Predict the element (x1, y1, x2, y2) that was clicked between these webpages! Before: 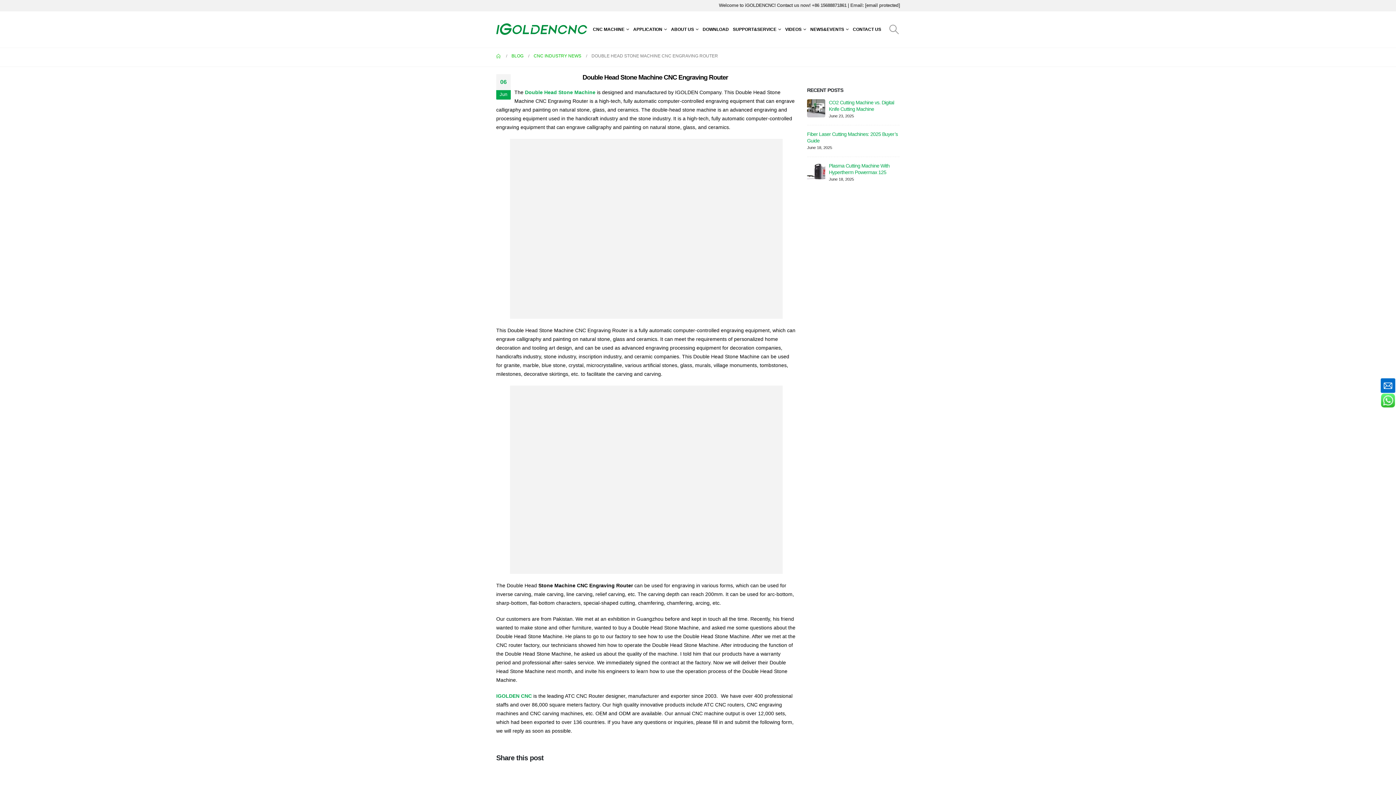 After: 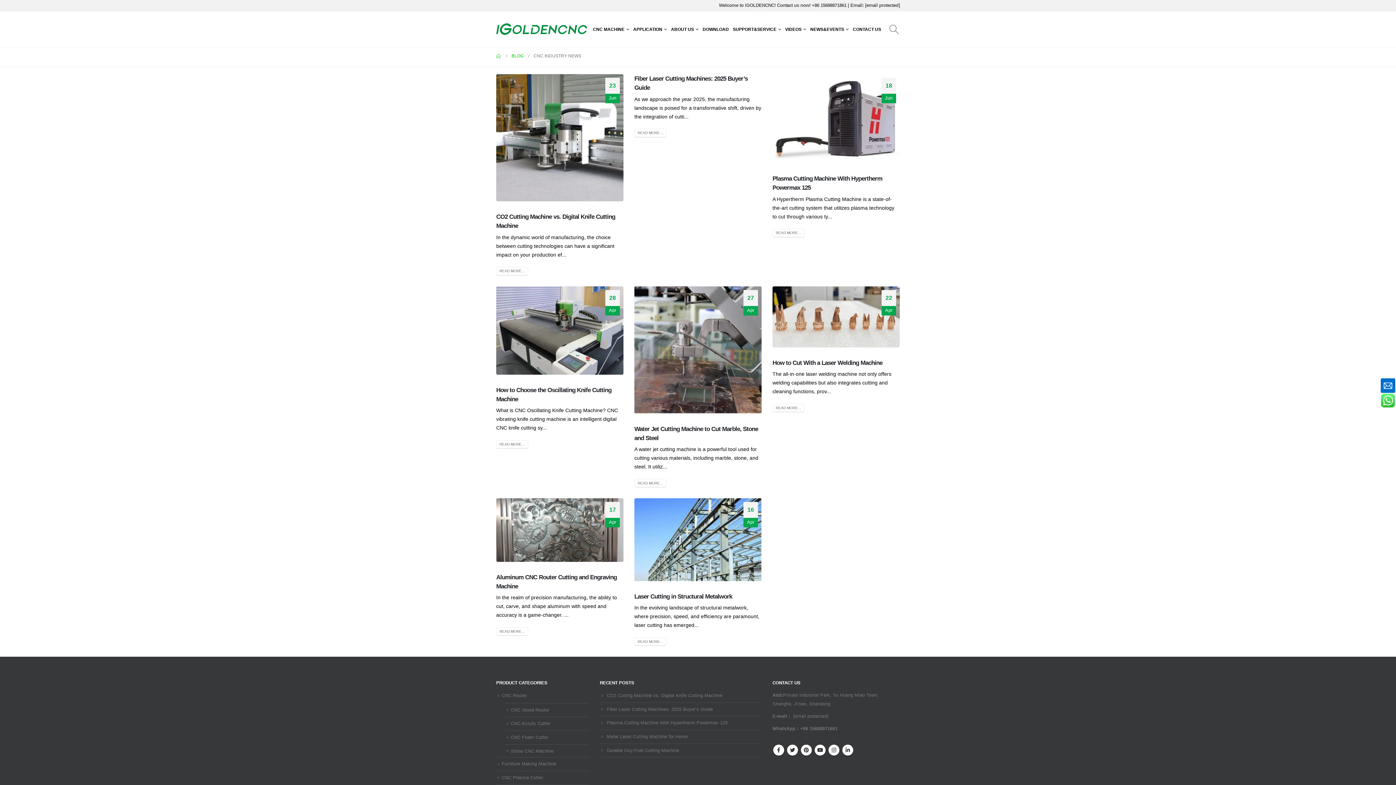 Action: label: CNC INDUSTRY NEWS bbox: (533, 51, 581, 60)